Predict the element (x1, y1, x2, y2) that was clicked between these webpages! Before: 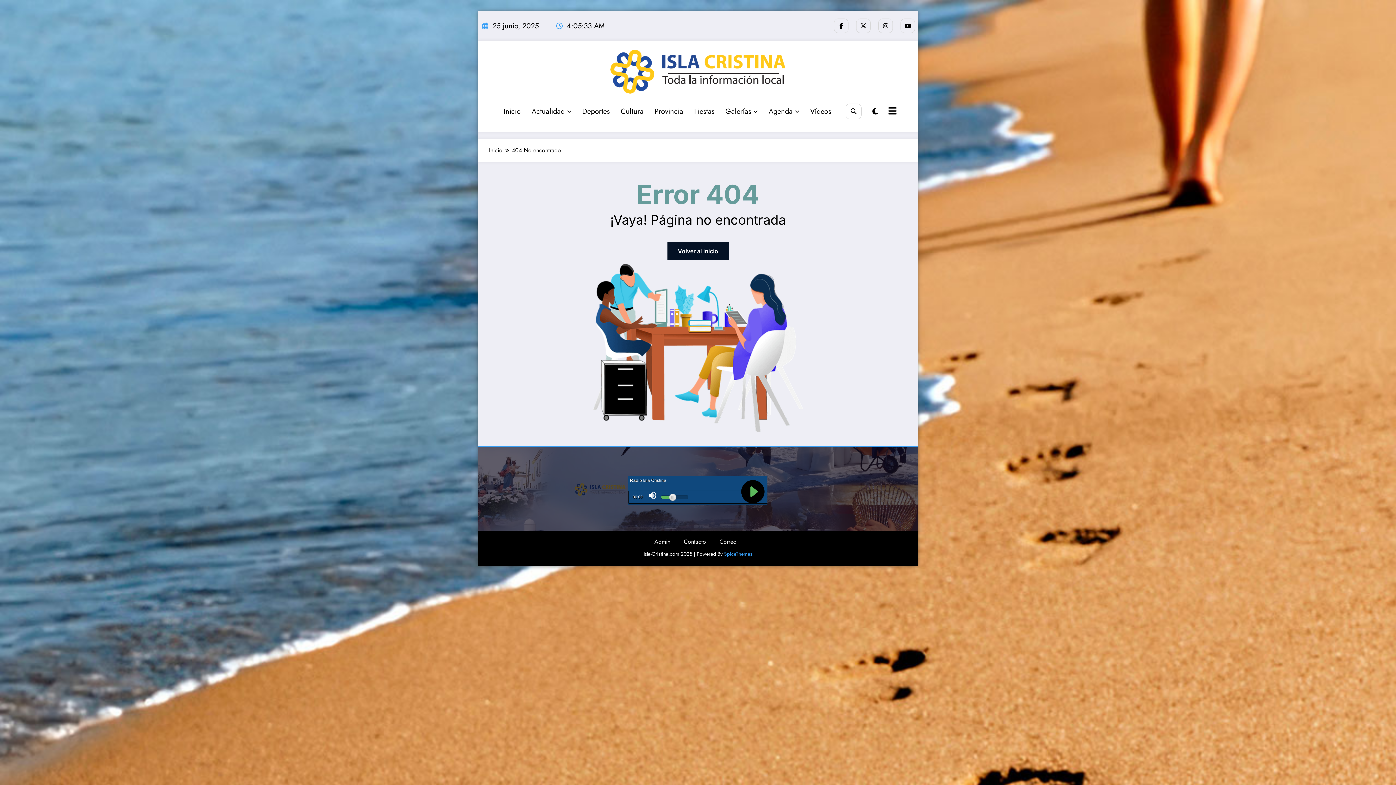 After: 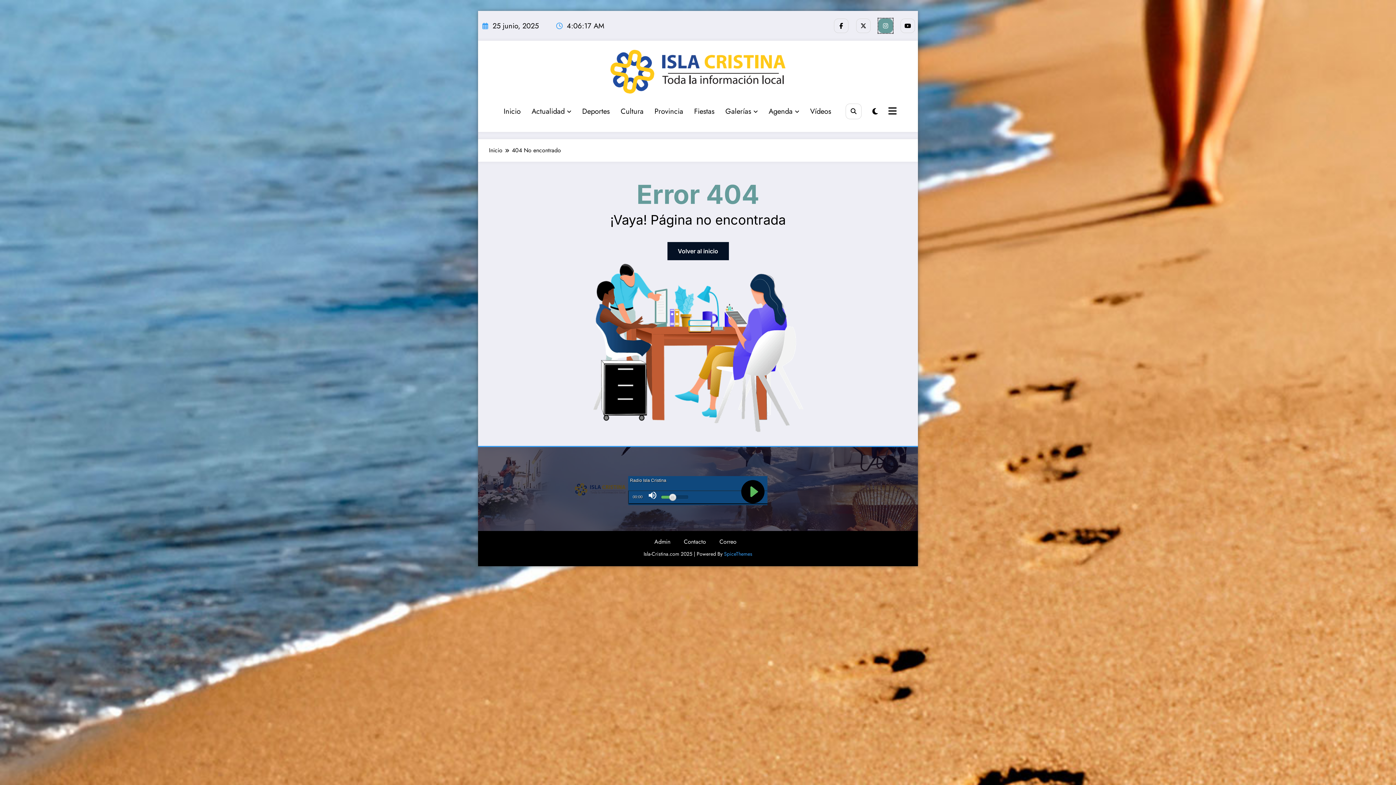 Action: bbox: (878, 18, 893, 33)